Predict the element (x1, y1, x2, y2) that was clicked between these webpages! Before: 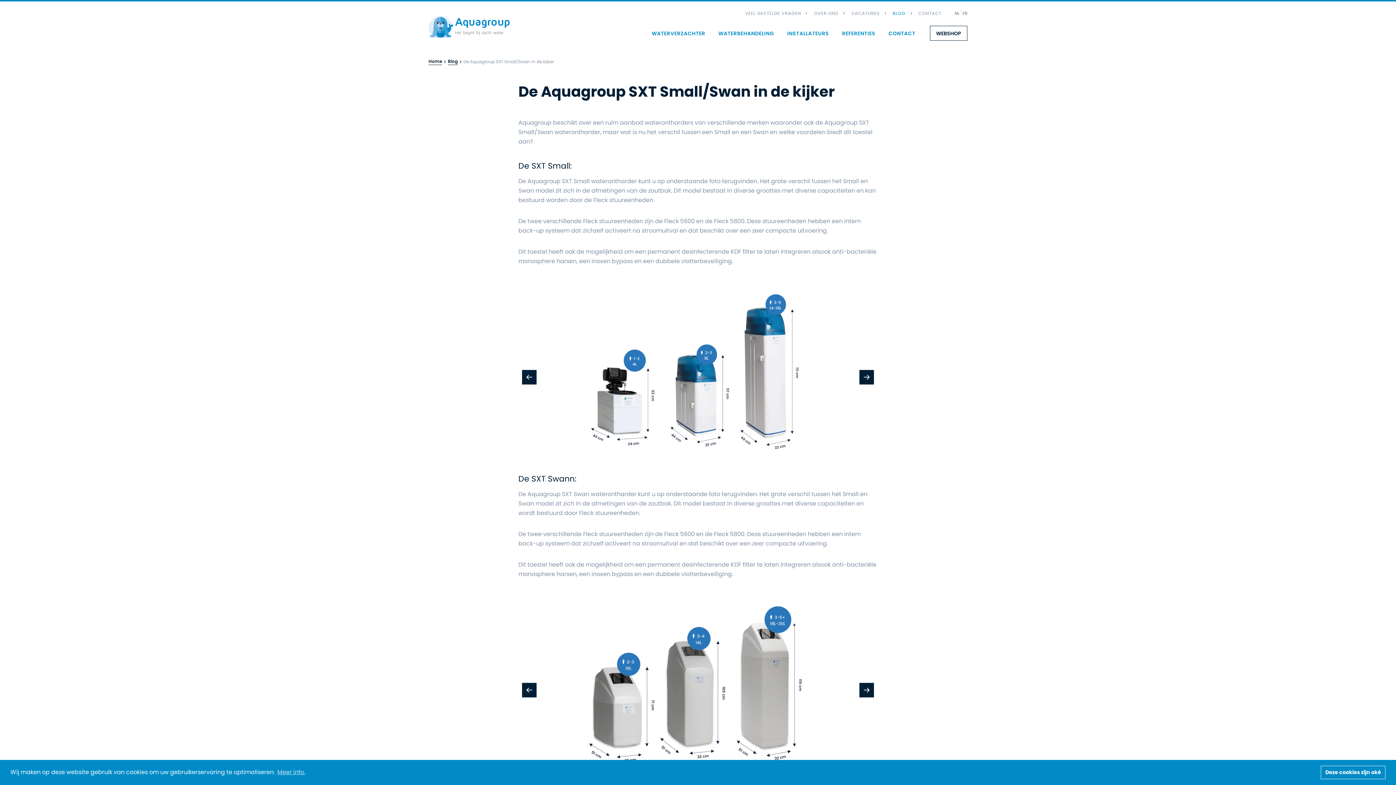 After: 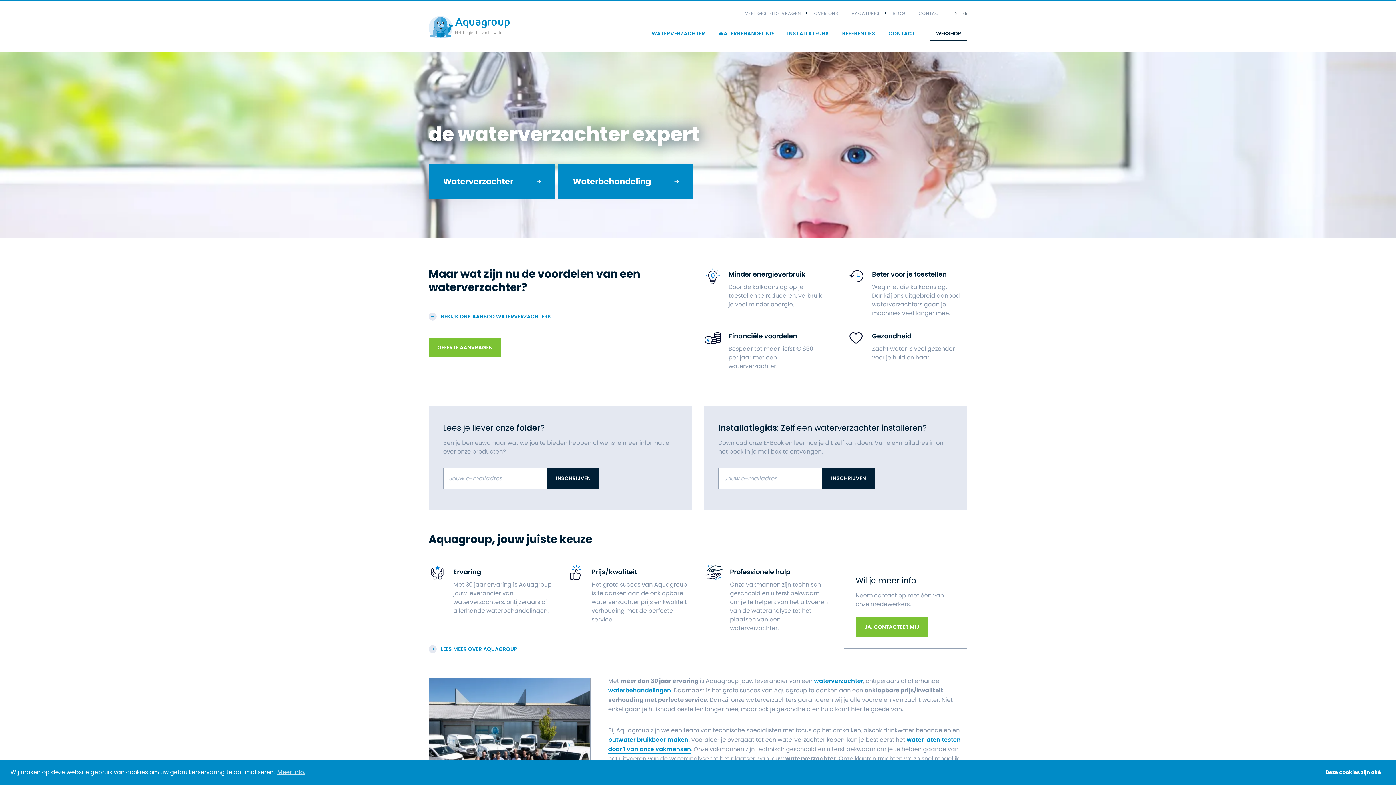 Action: bbox: (428, 58, 442, 65) label: Home